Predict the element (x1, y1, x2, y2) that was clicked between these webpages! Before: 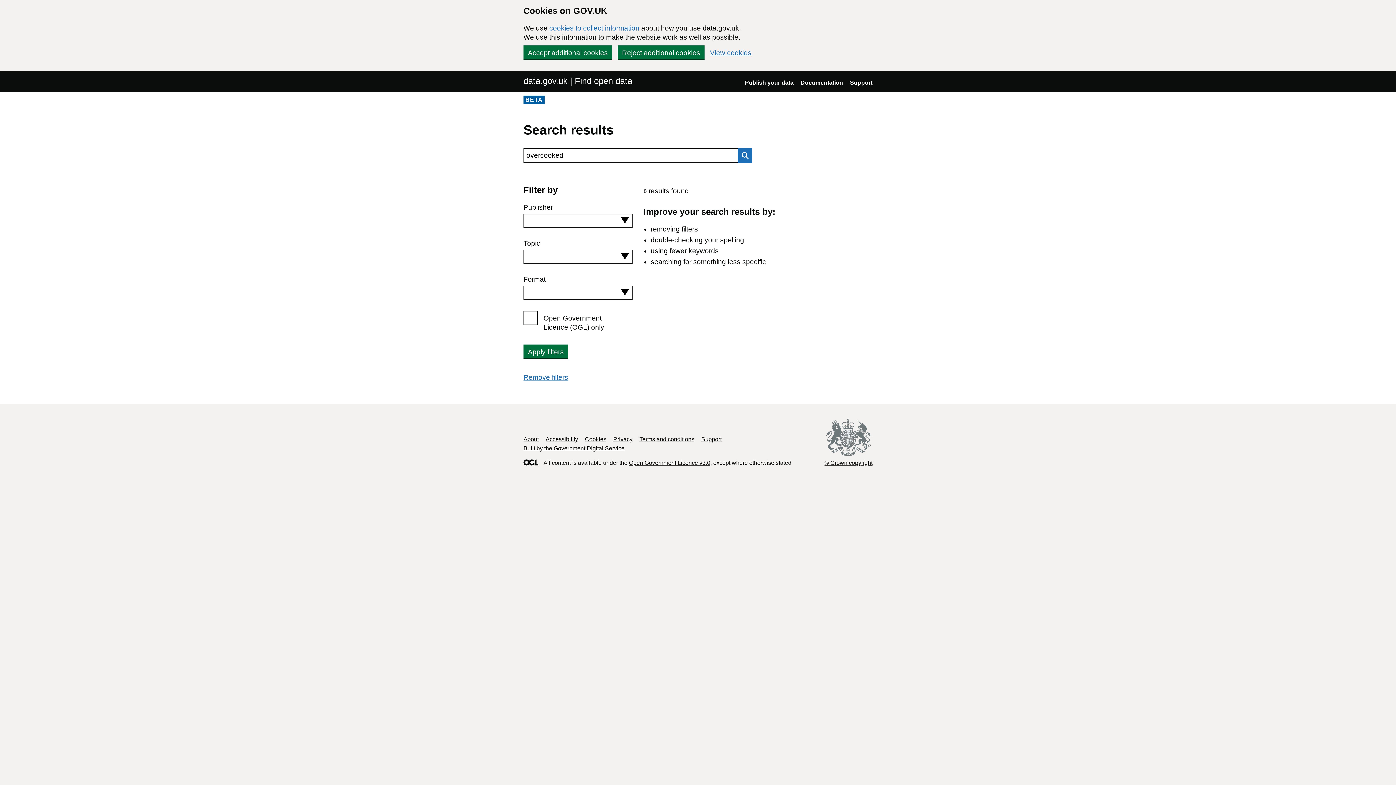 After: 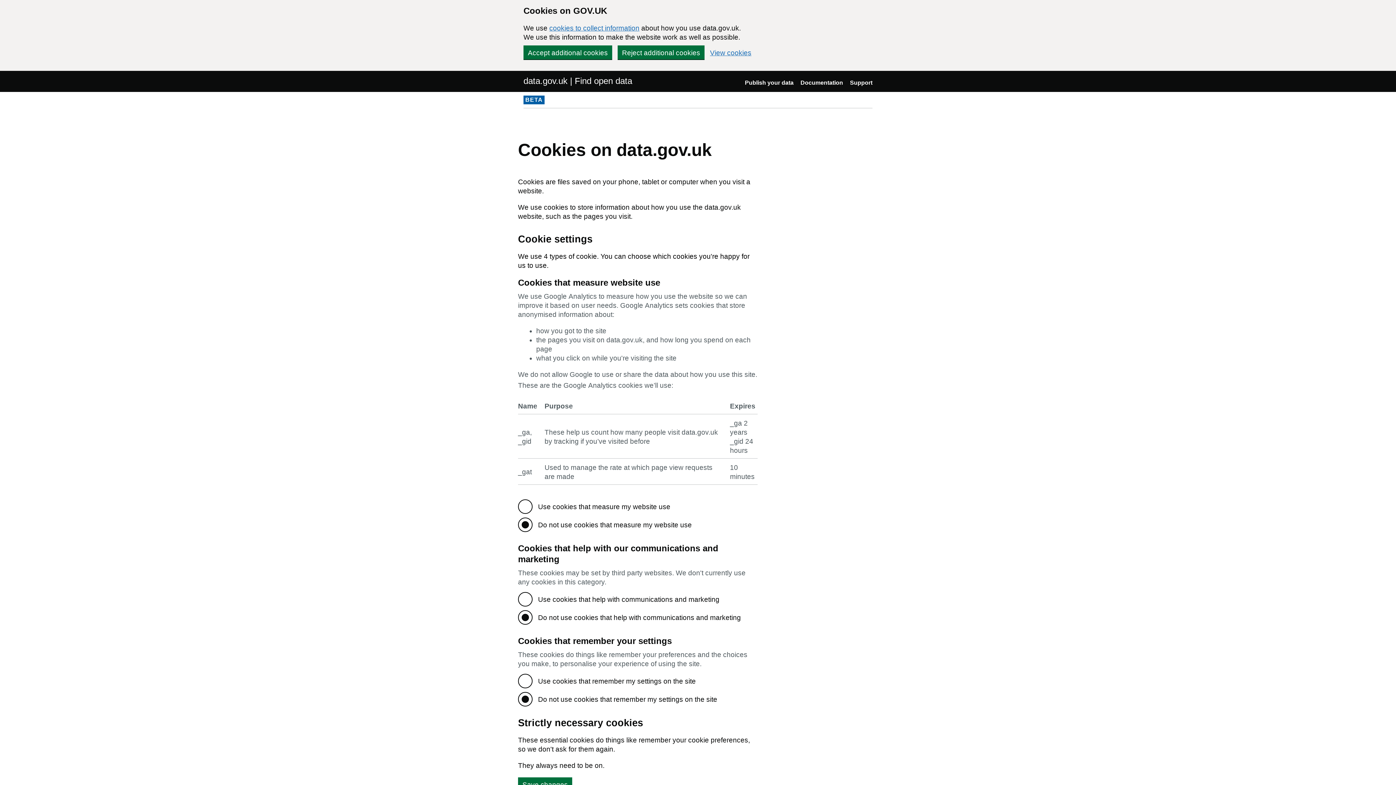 Action: label: Cookies bbox: (585, 436, 606, 442)